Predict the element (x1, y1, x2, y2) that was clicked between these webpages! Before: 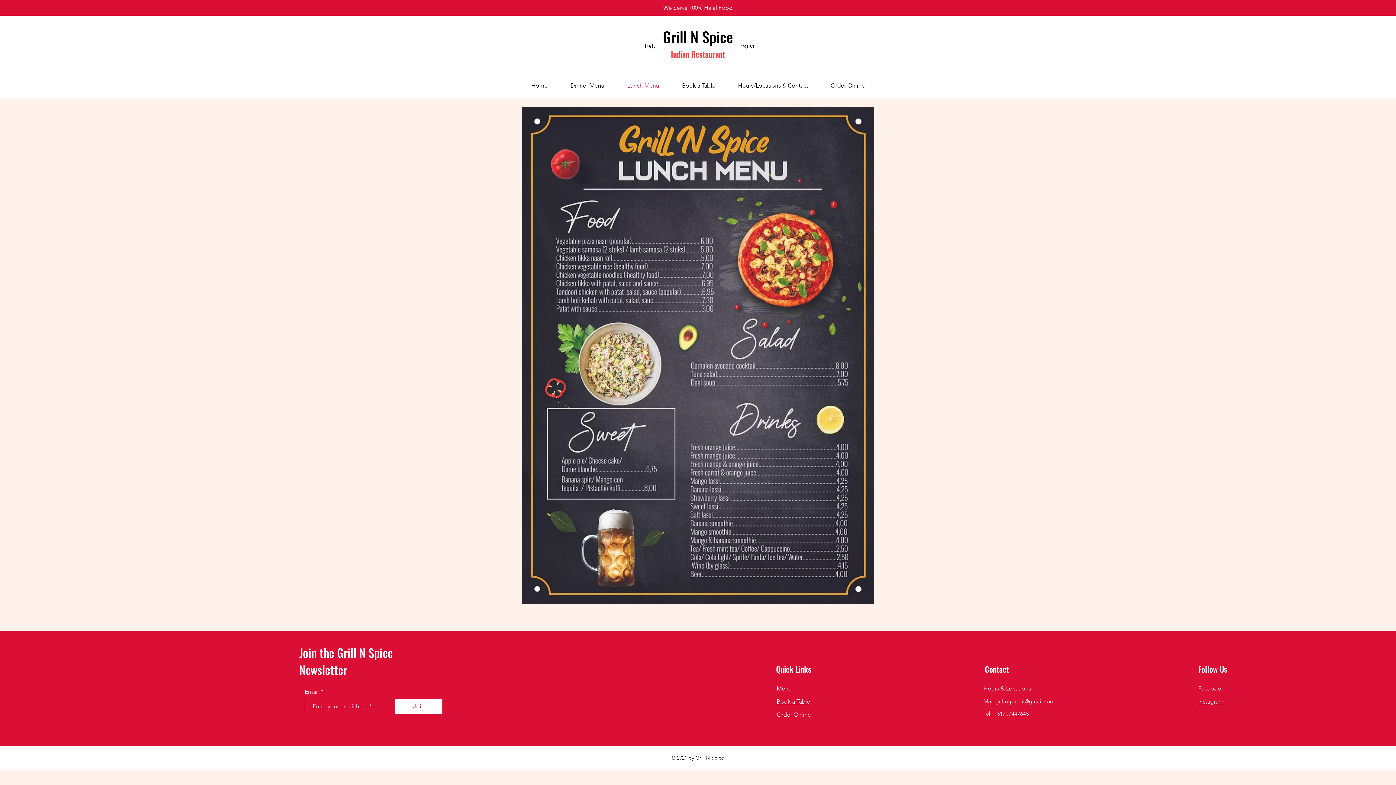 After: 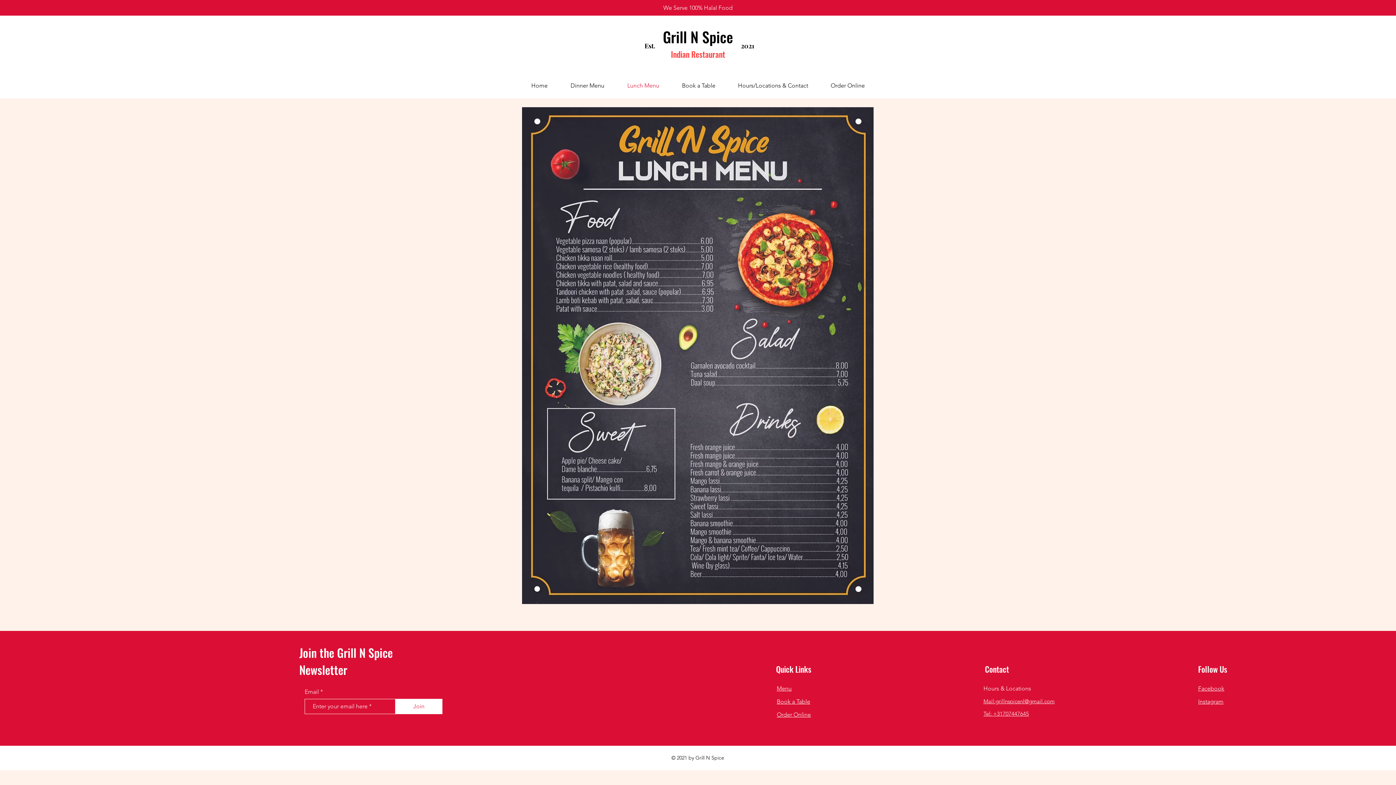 Action: label: Lunch Menu bbox: (616, 80, 670, 90)